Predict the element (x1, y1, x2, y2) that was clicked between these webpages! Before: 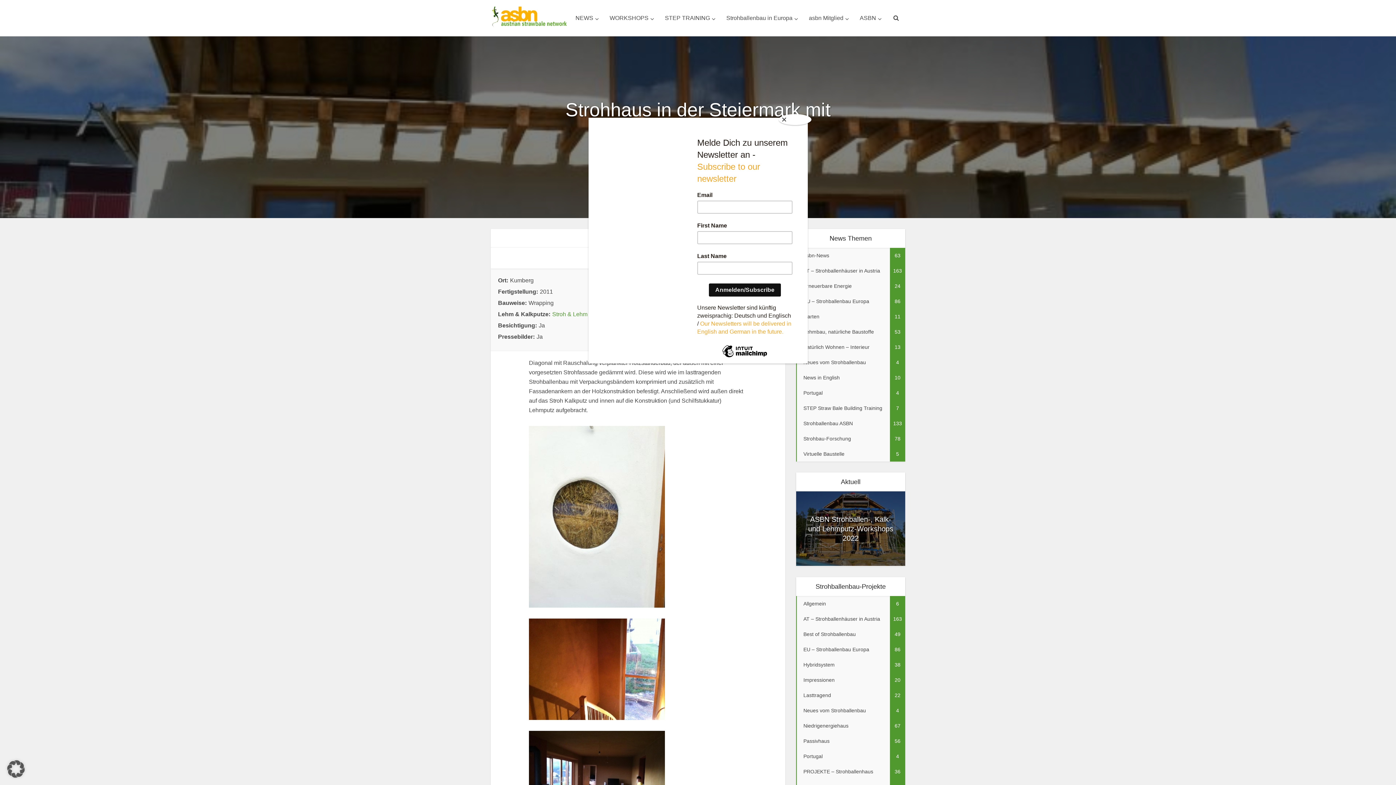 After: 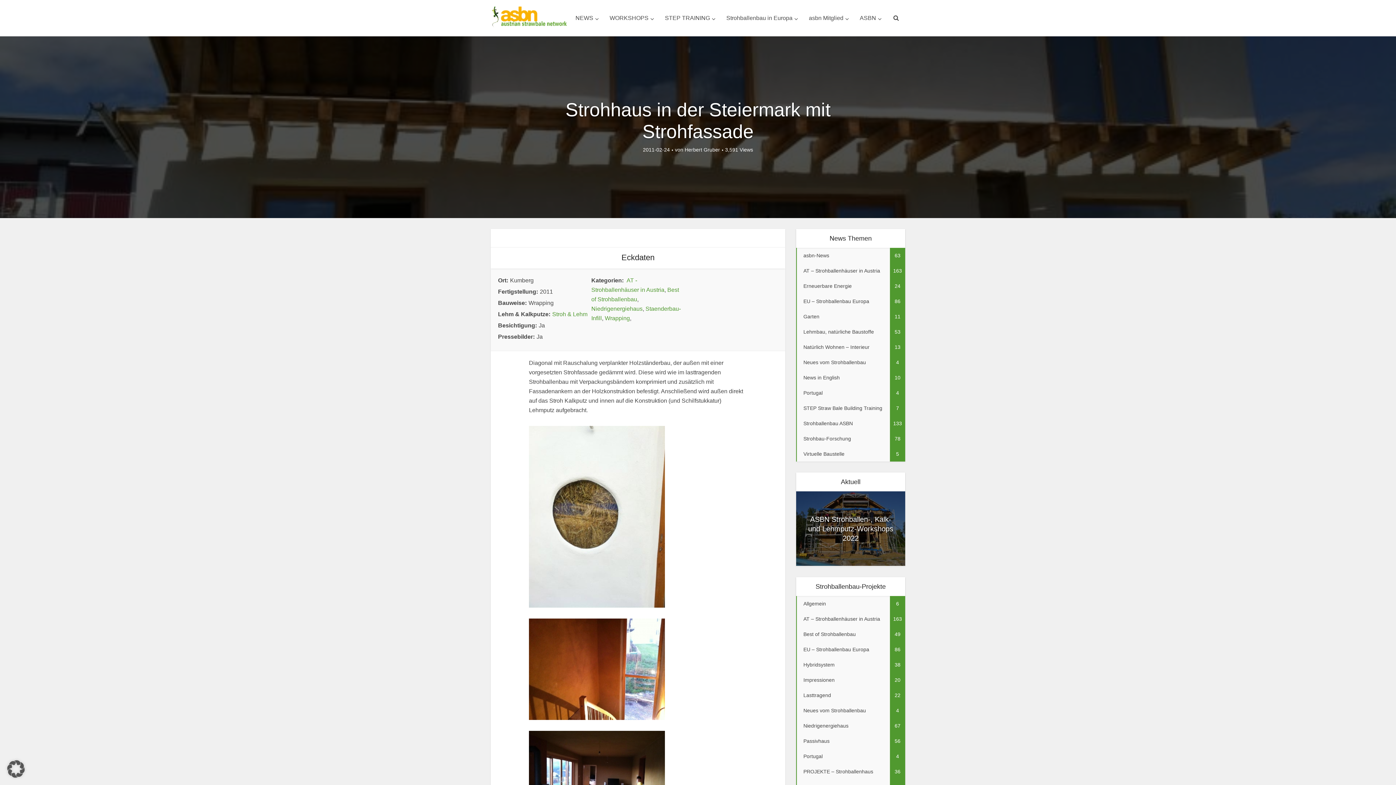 Action: label: Close bbox: (778, 114, 811, 125)